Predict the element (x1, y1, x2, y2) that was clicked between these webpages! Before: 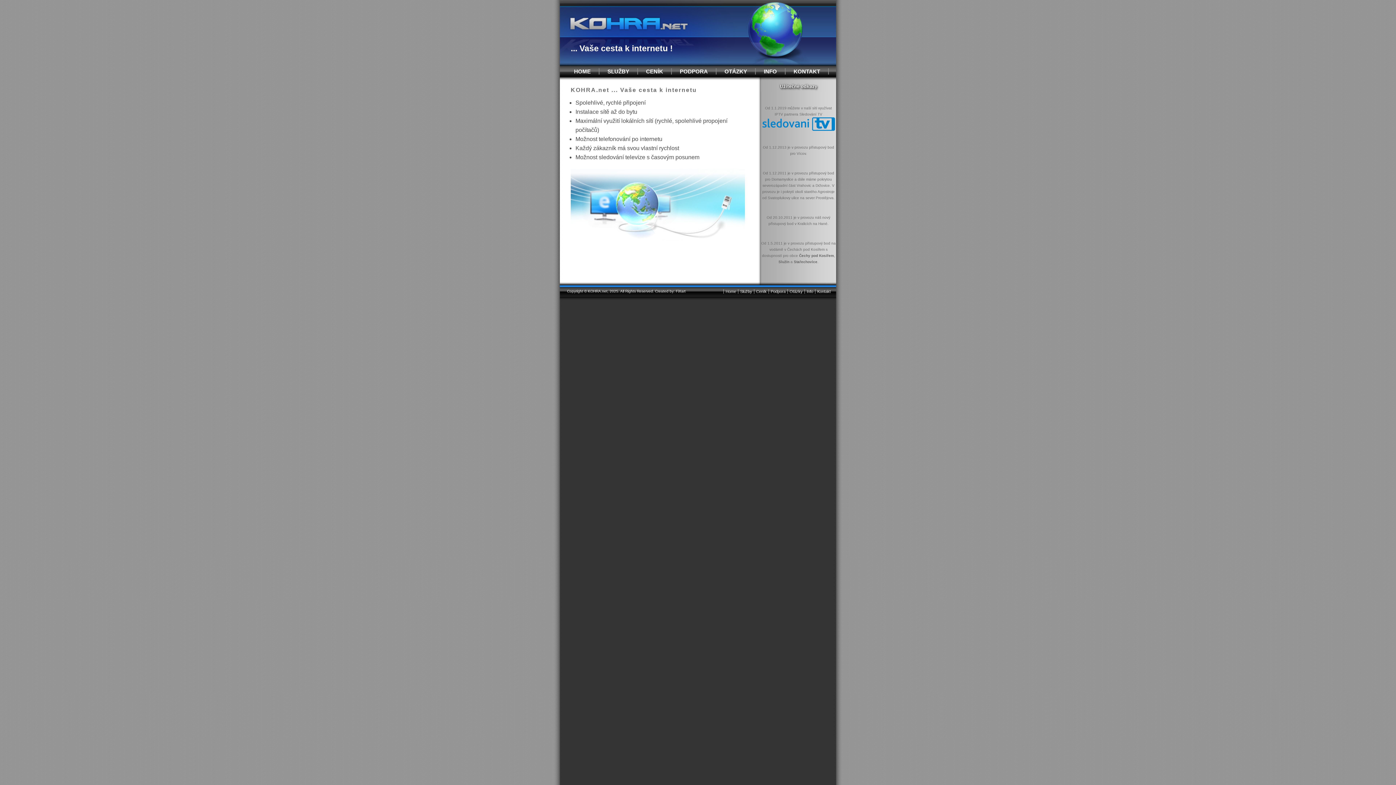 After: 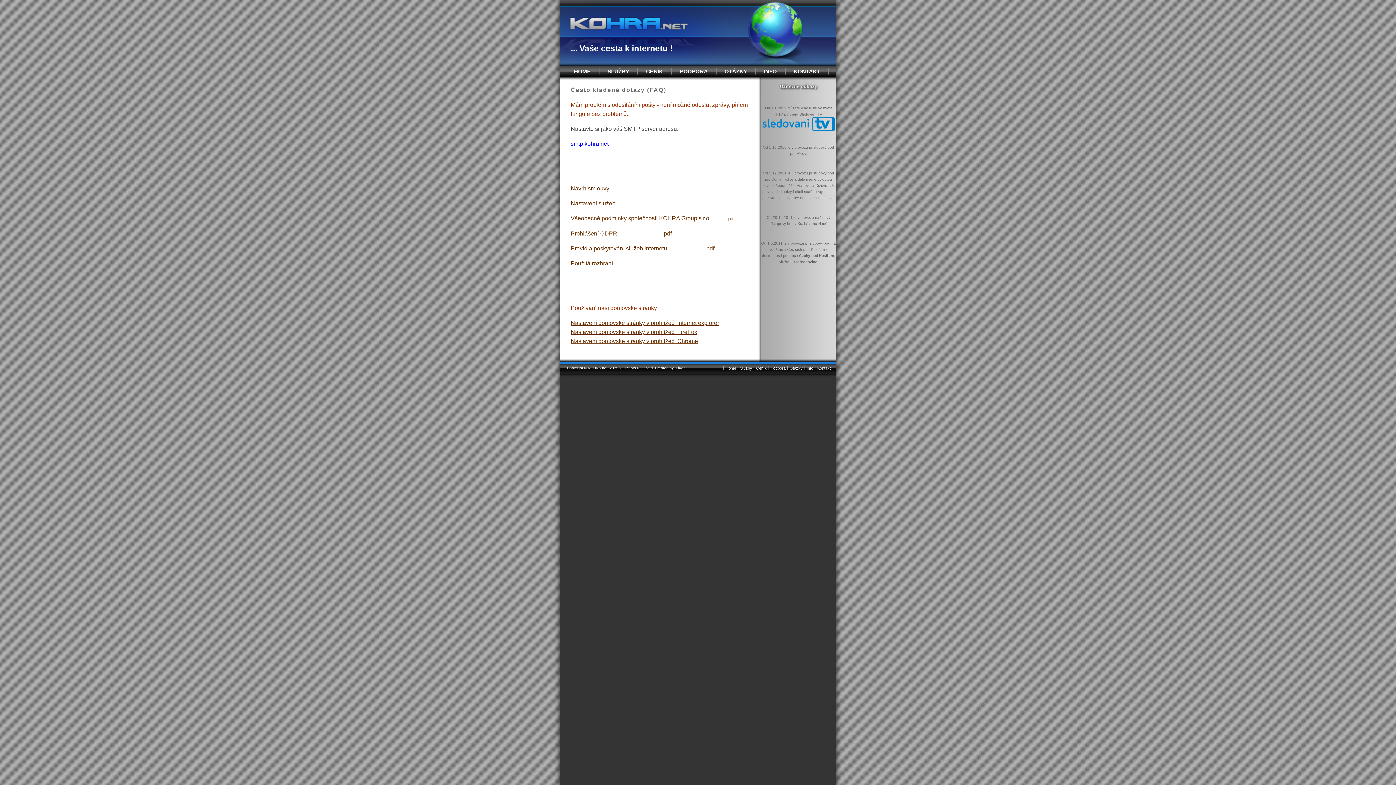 Action: label: PODPORA bbox: (672, 68, 716, 74)